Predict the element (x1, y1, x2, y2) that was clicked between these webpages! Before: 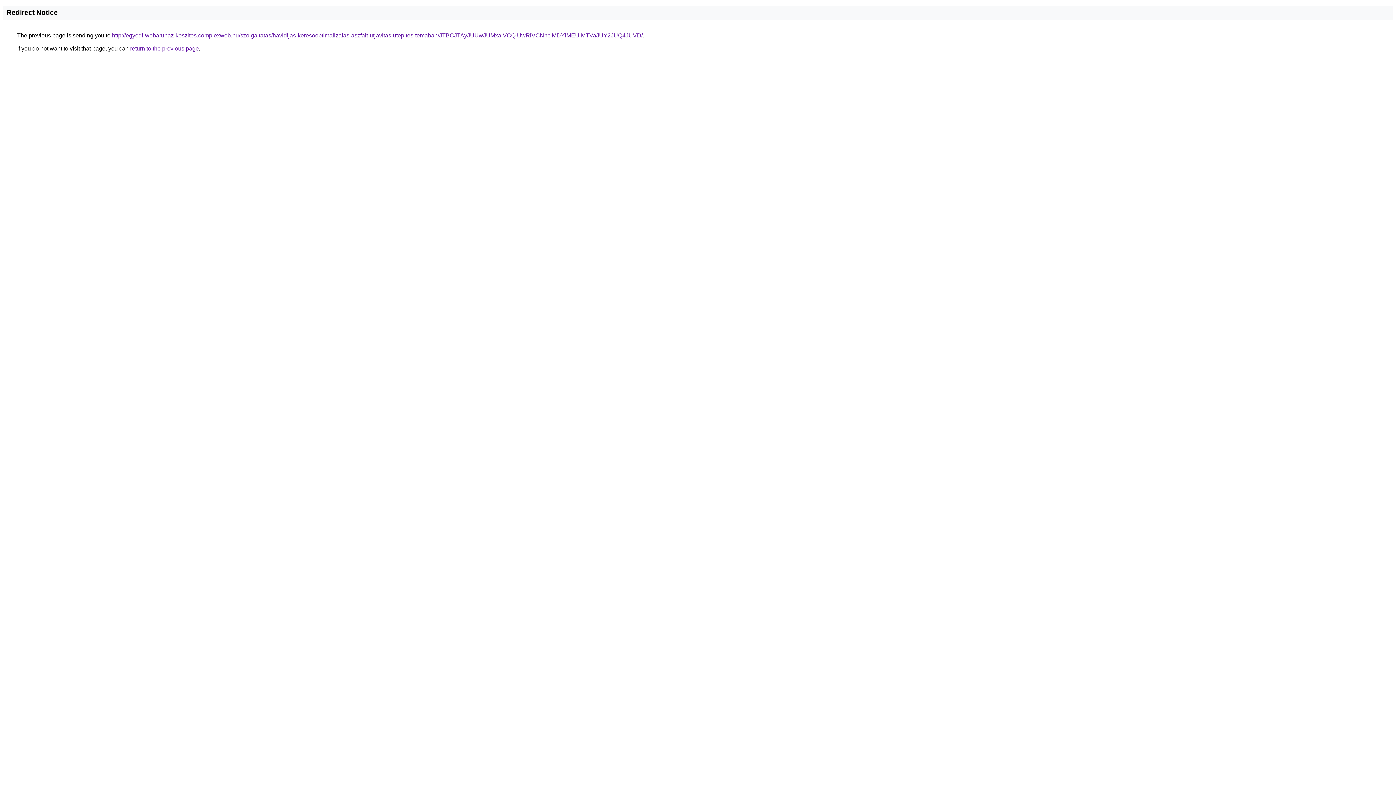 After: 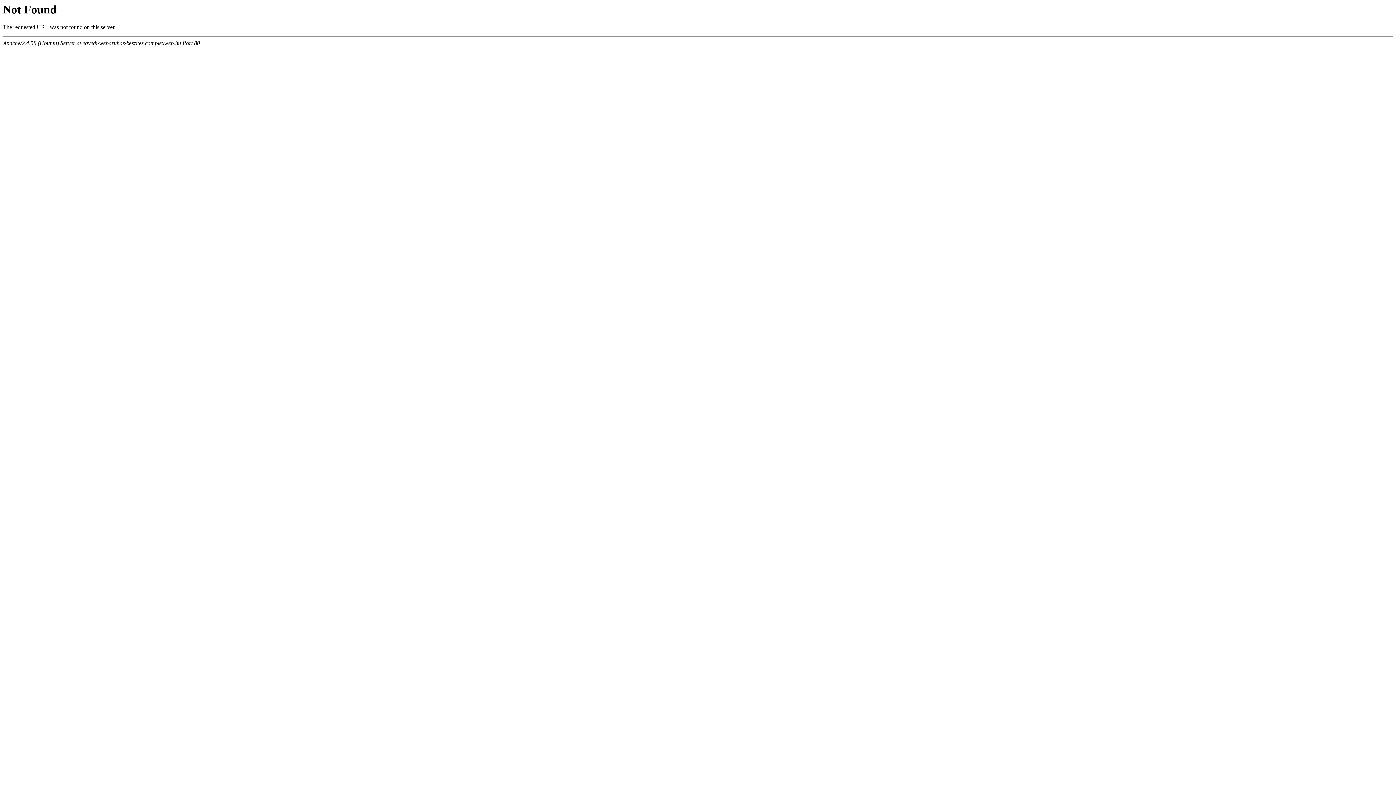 Action: bbox: (112, 32, 642, 38) label: http://egyedi-webaruhaz-keszites.complexweb.hu/szolgaltatas/havidijas-keresooptimalizalas-aszfalt-utjavitas-utepites-temaban/JTBCJTAyJUUwJUMxaiVCQiUwRiVCNnclMDYlMEUlMTVaJUY2JUQ4JUVD/